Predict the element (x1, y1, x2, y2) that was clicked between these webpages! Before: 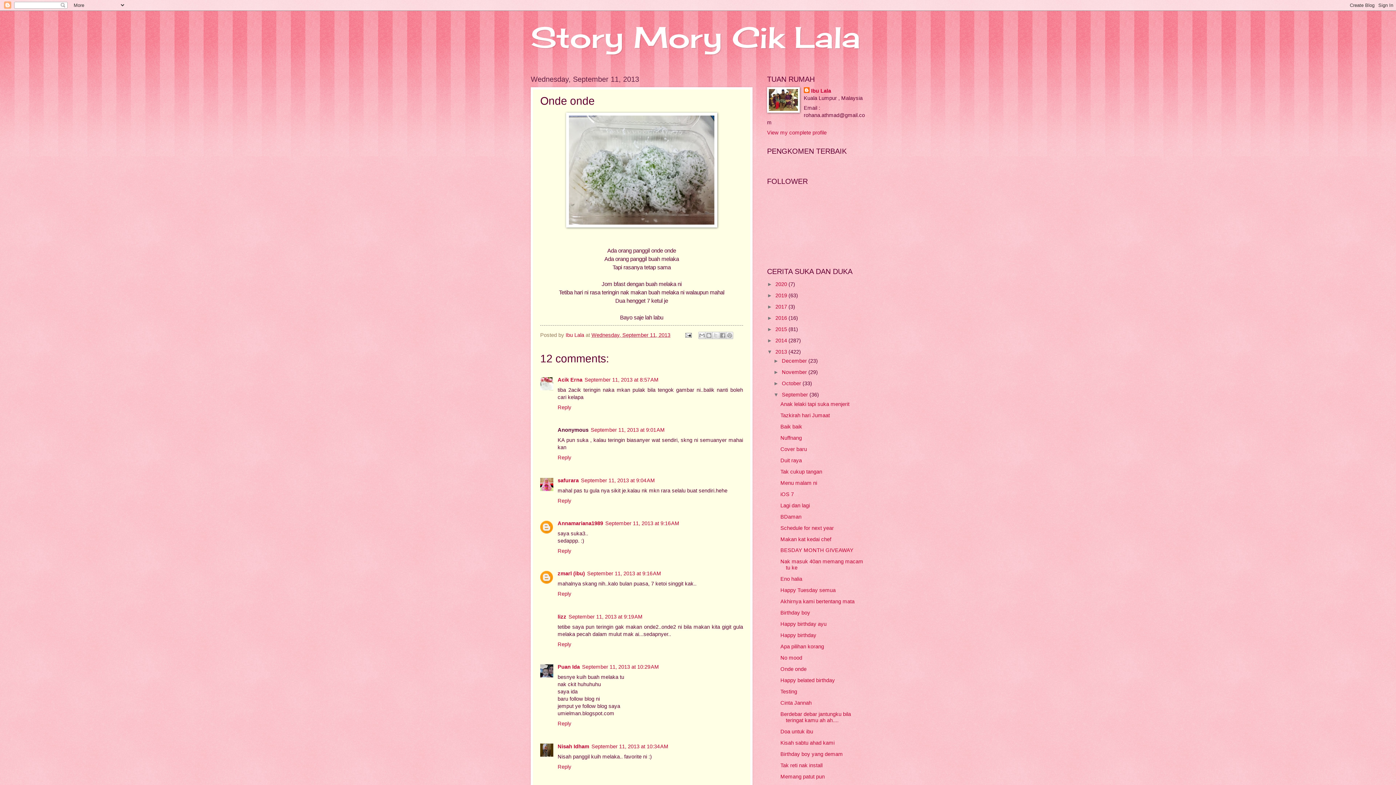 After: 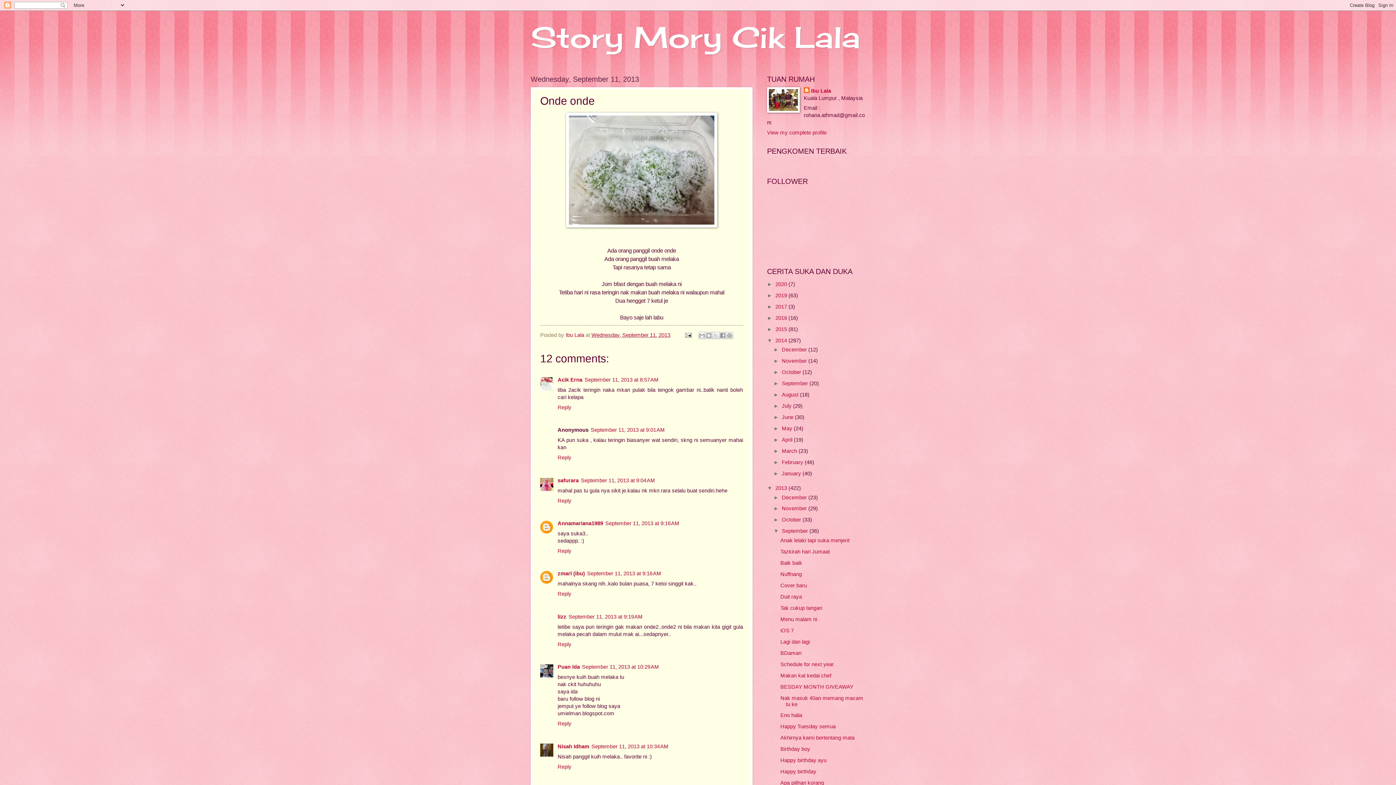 Action: bbox: (767, 337, 775, 343) label: ►  